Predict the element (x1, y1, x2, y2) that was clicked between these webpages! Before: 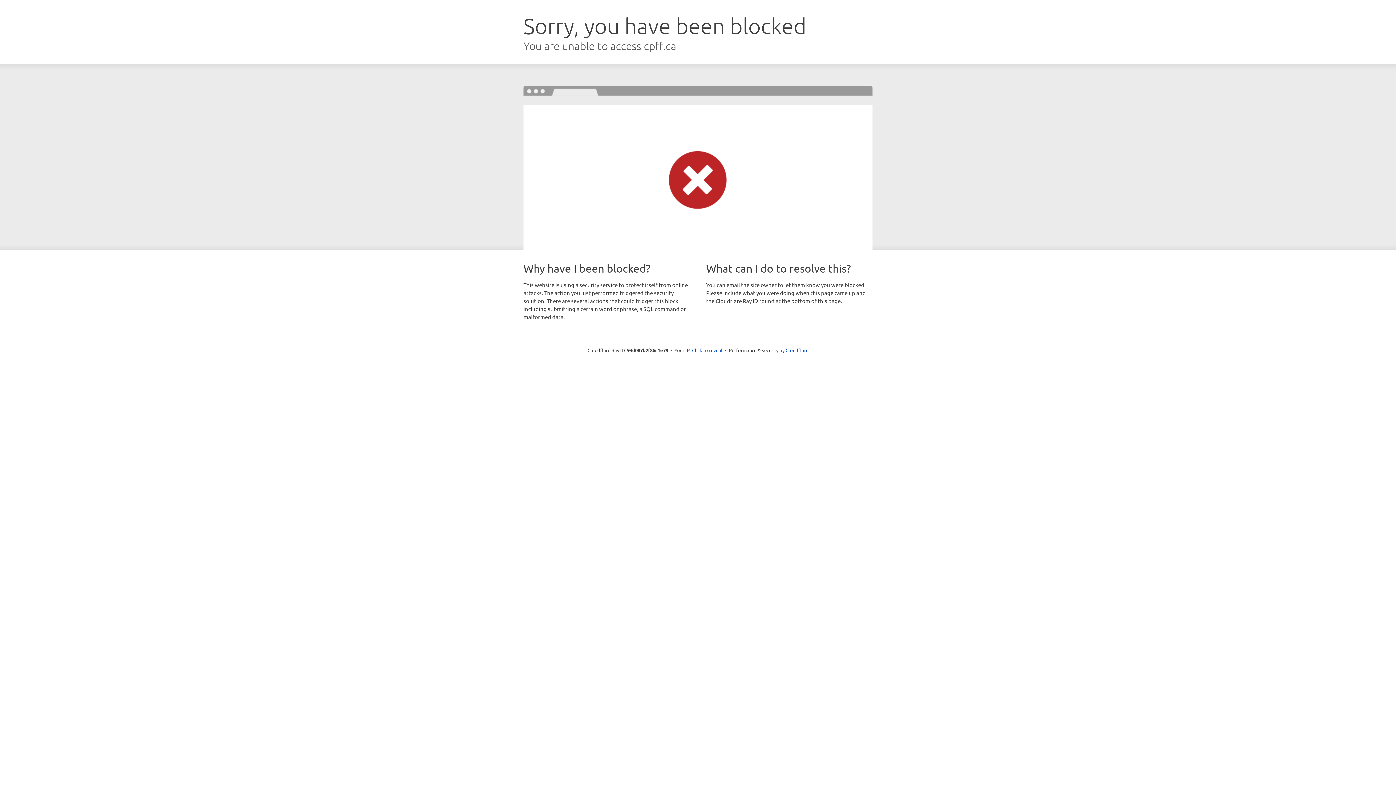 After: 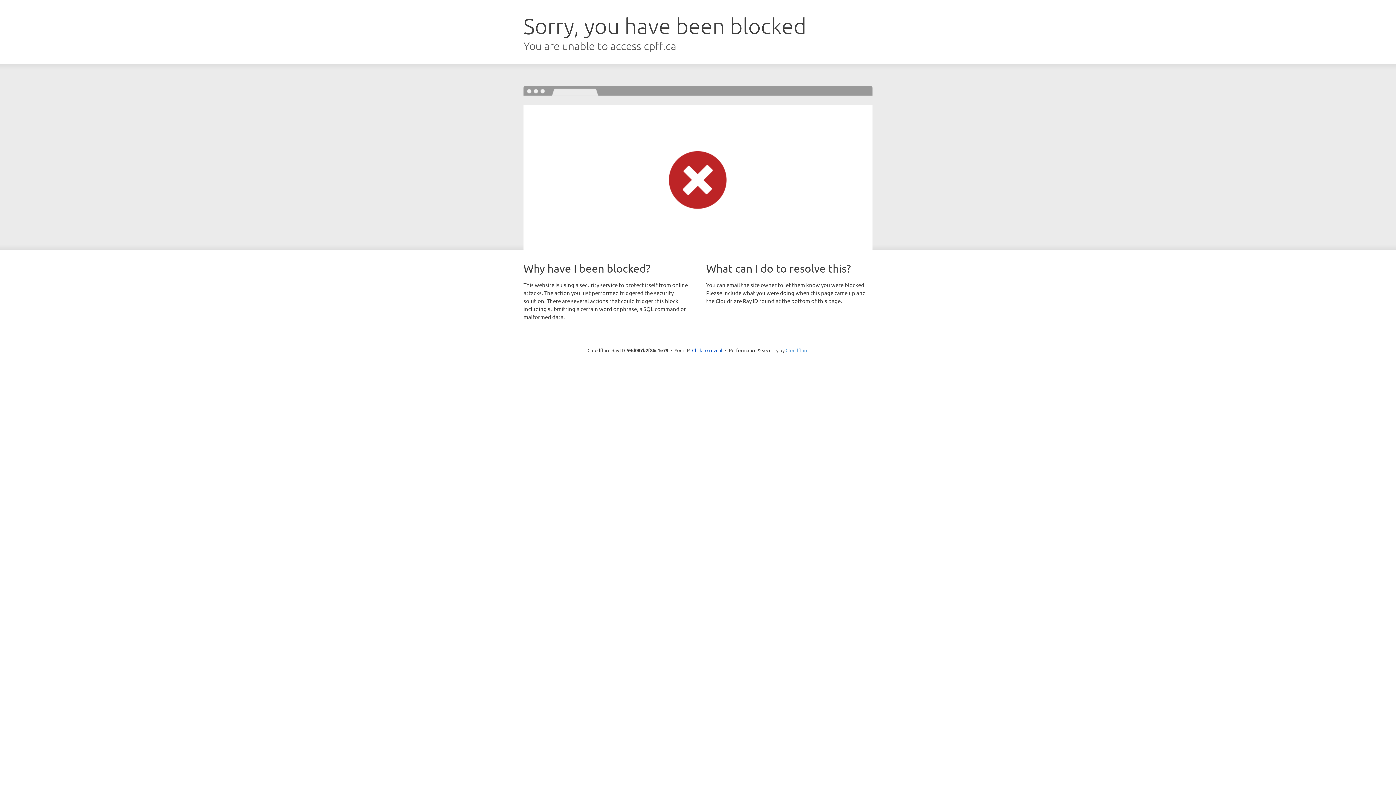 Action: bbox: (785, 347, 808, 353) label: Cloudflare